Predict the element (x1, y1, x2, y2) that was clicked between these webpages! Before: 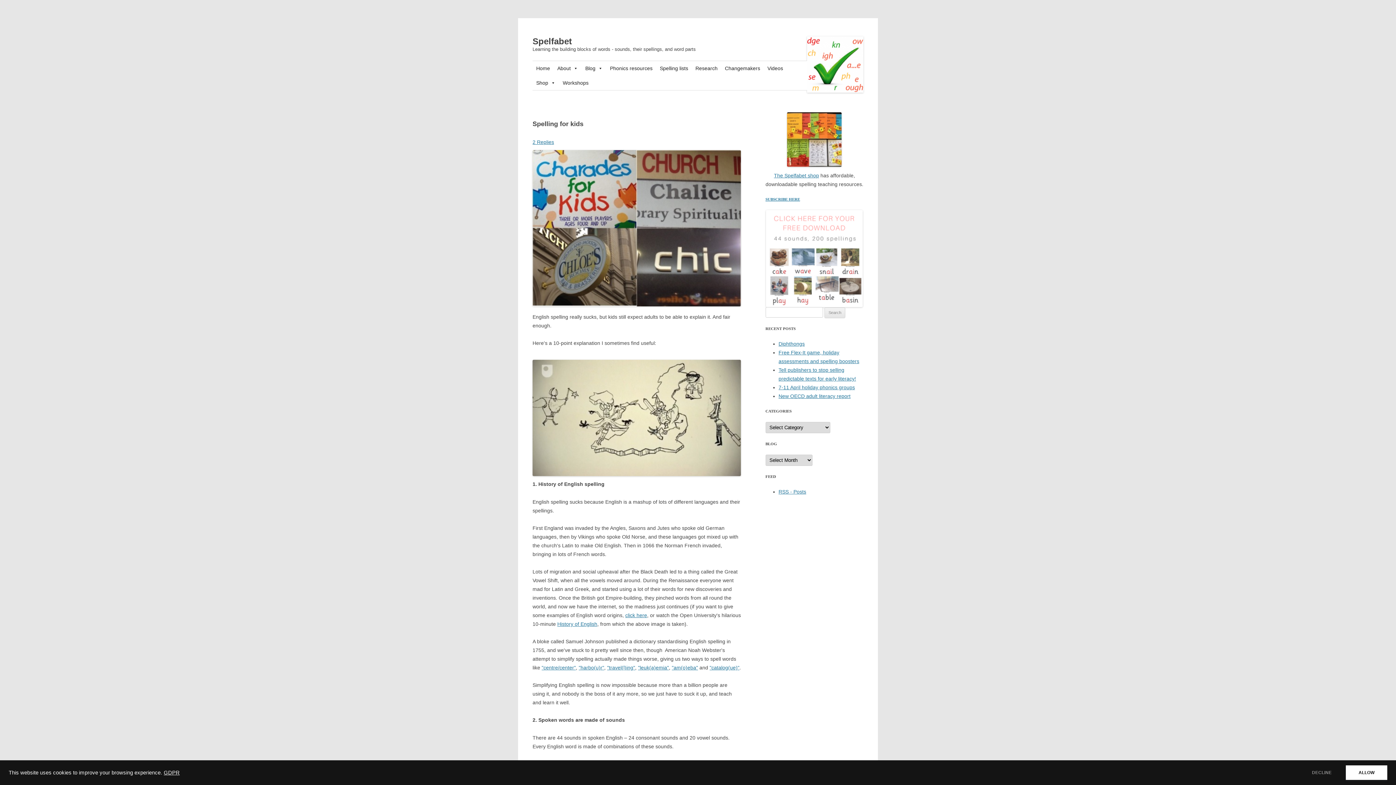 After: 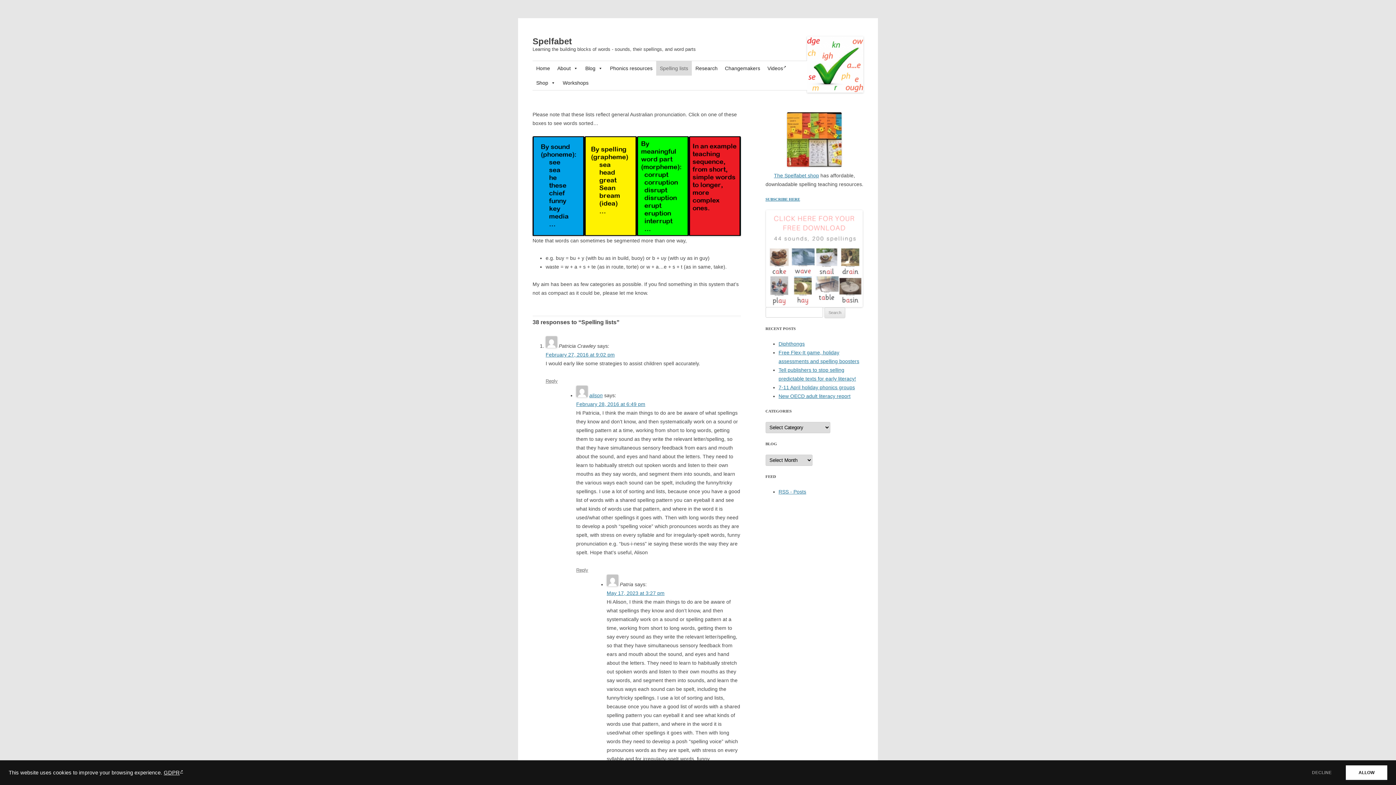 Action: label: Spelling lists bbox: (656, 61, 692, 75)